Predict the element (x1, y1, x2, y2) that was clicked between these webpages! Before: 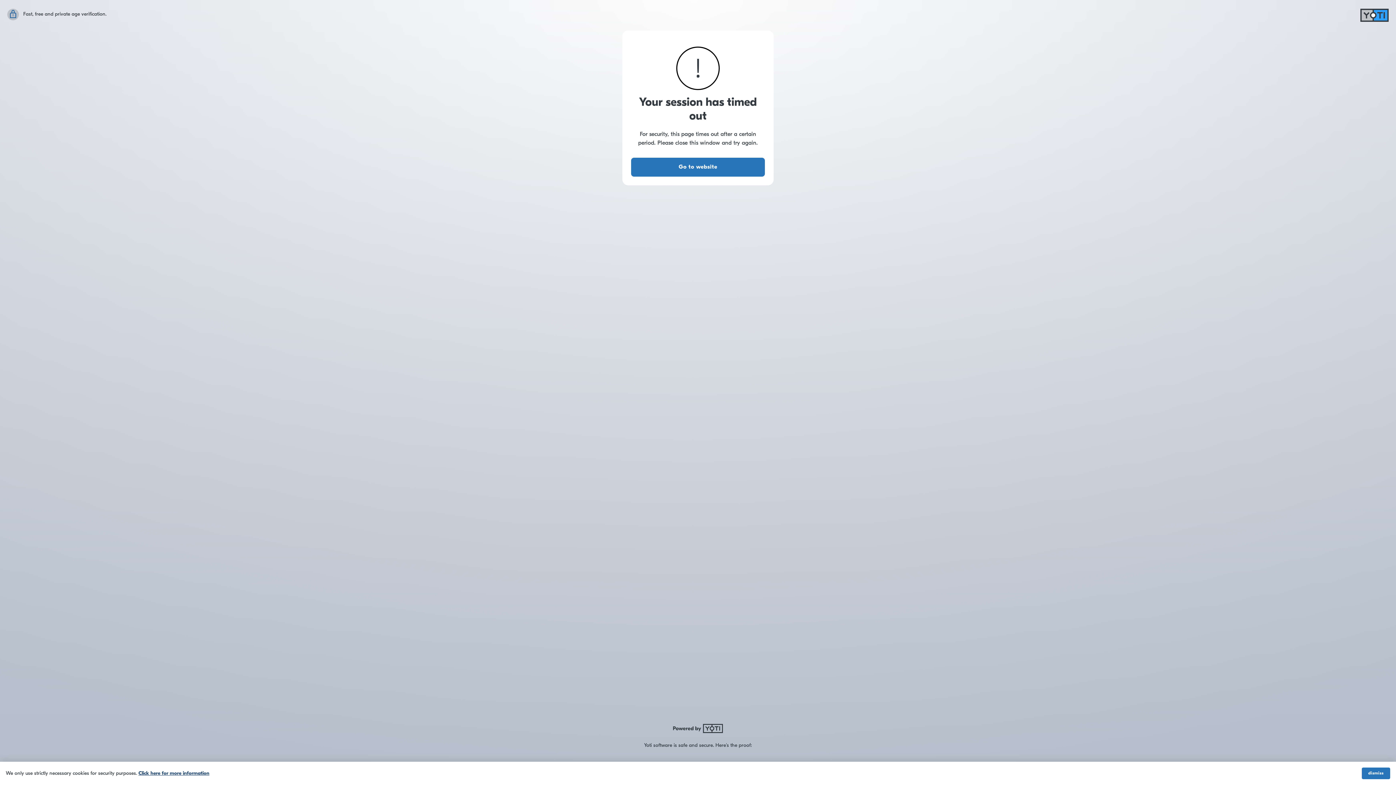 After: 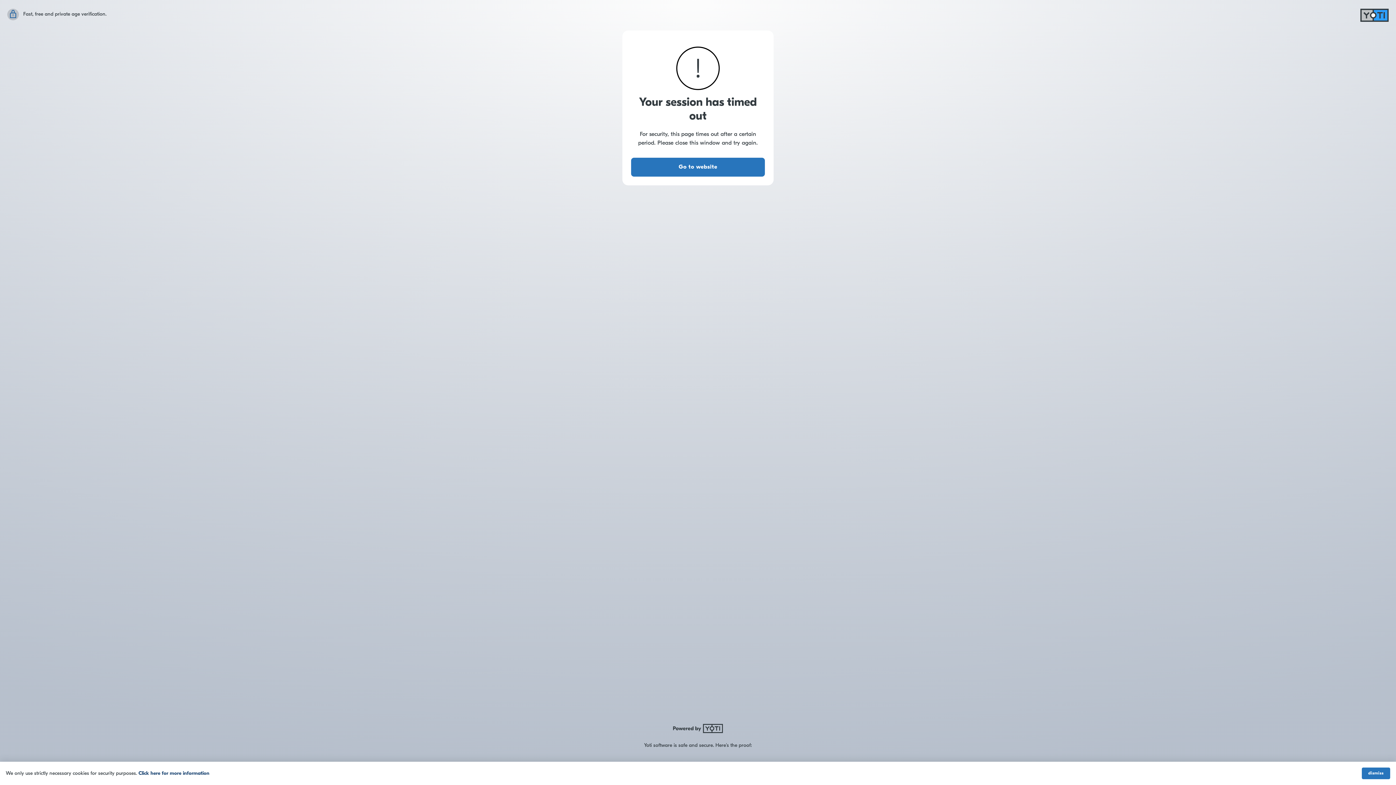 Action: bbox: (138, 771, 209, 776) label: Click here for more information